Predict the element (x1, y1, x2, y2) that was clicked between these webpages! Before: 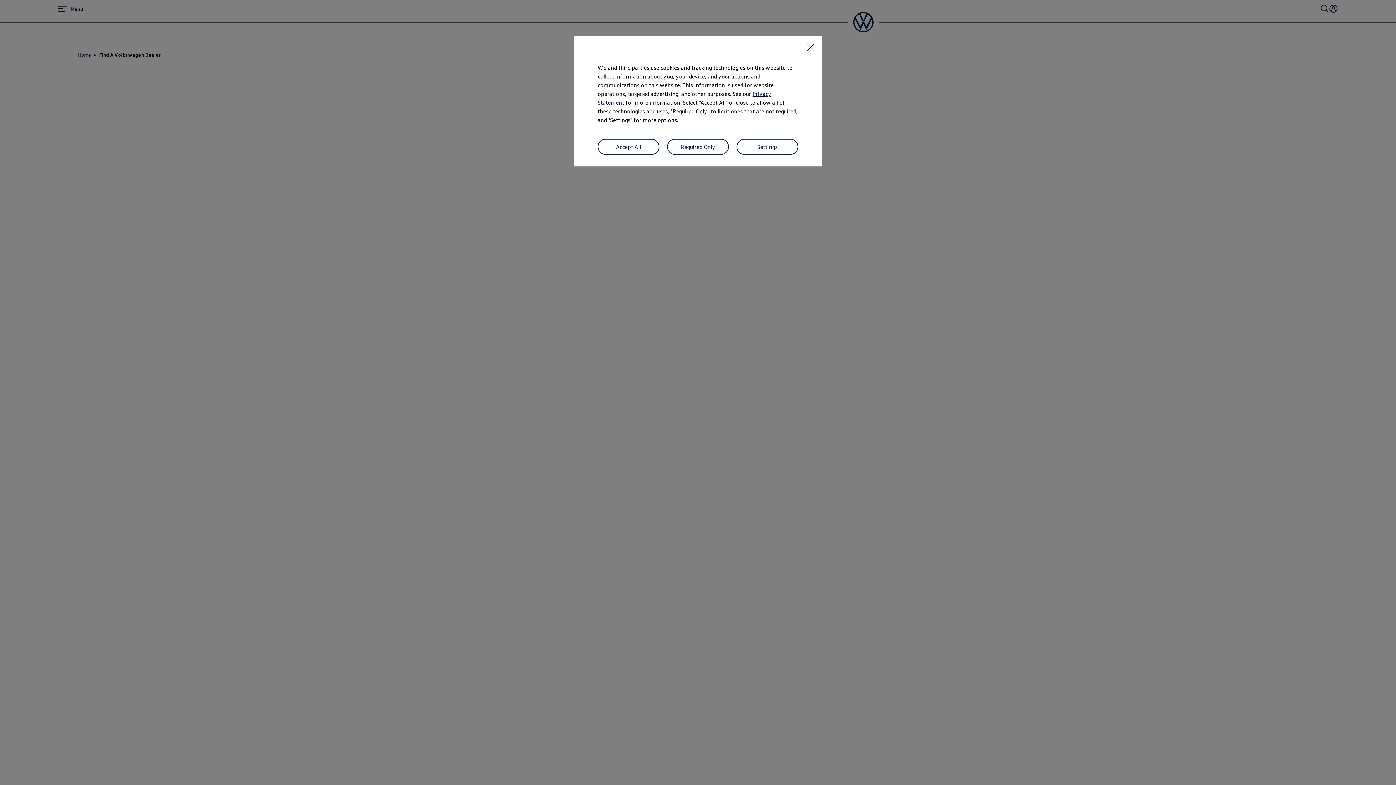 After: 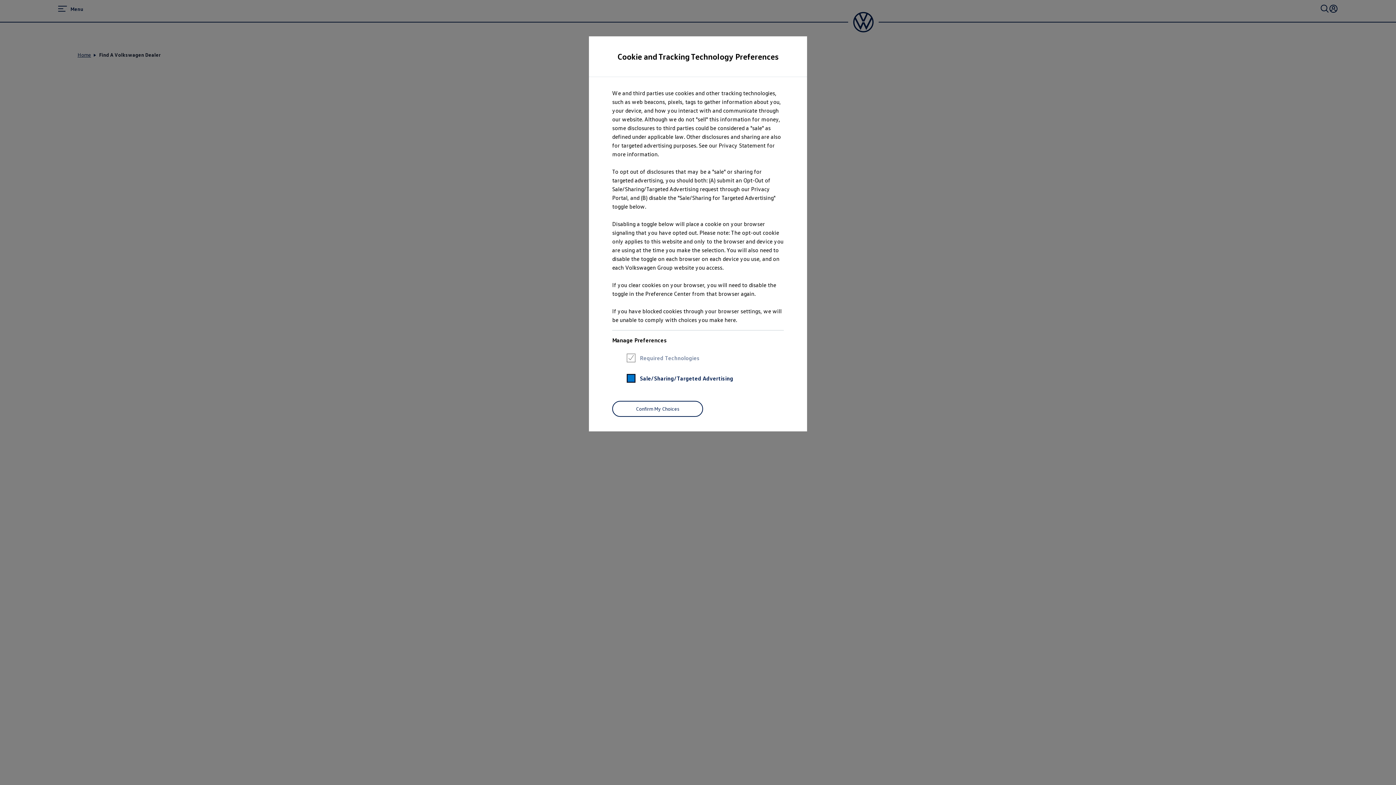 Action: bbox: (736, 138, 798, 154) label: Settings